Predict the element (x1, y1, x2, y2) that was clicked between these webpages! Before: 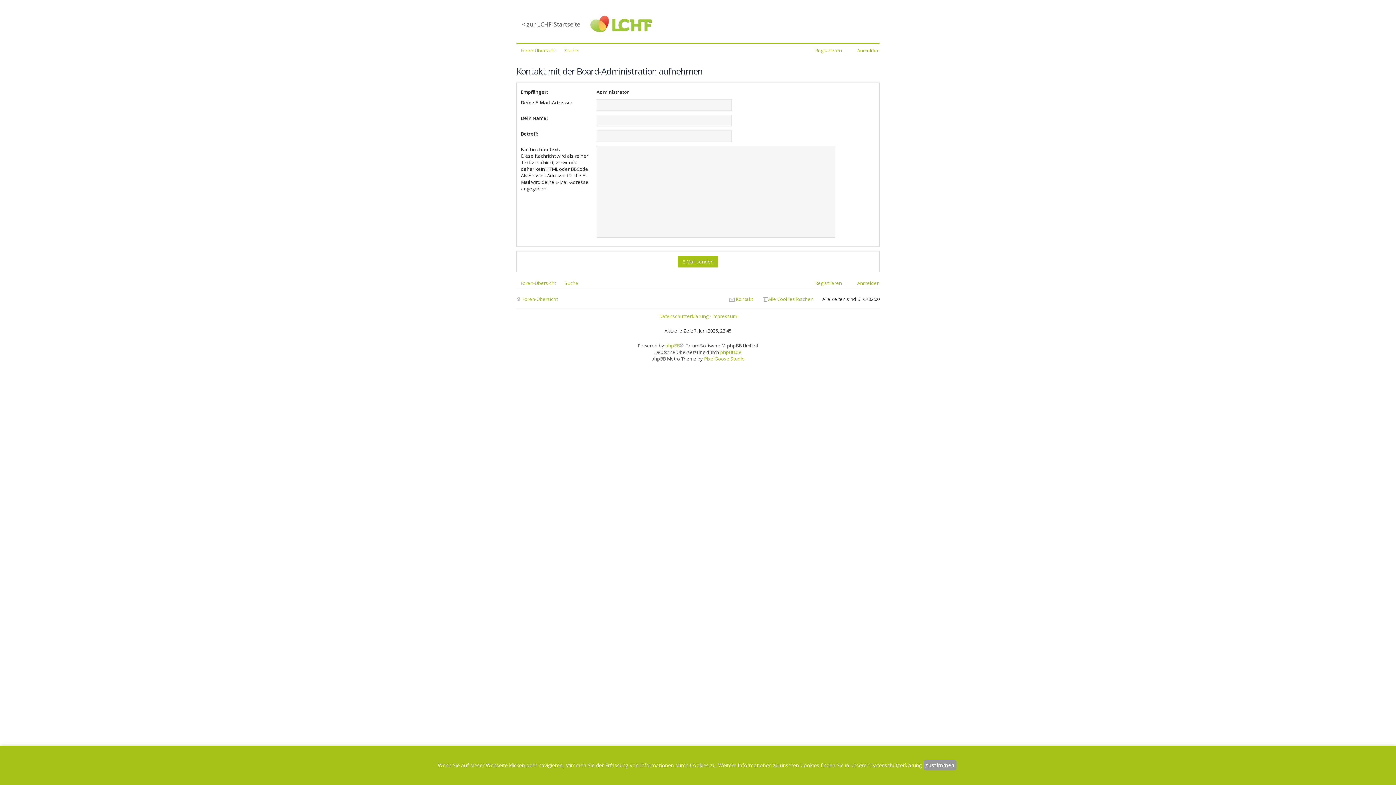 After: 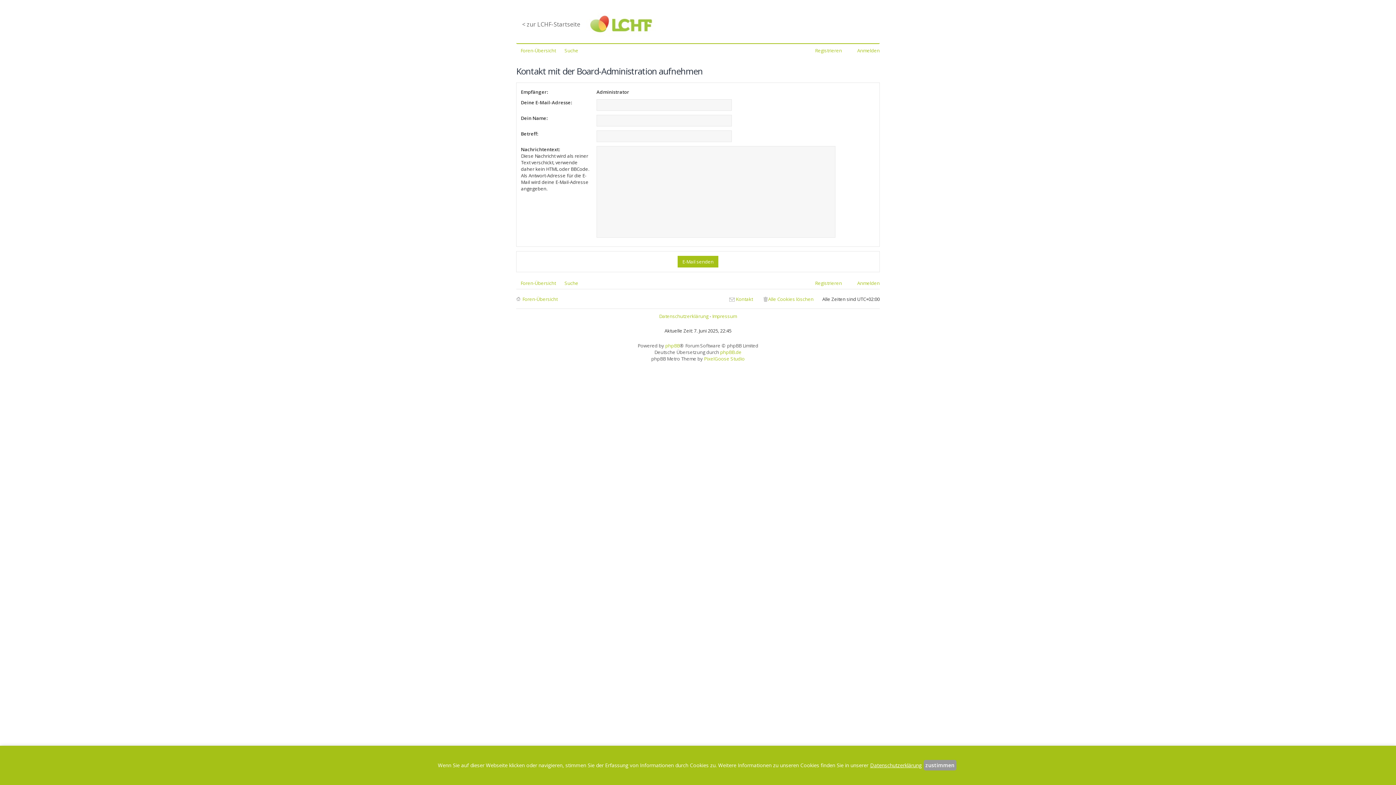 Action: label: Datenschutzerklärung bbox: (870, 762, 922, 769)